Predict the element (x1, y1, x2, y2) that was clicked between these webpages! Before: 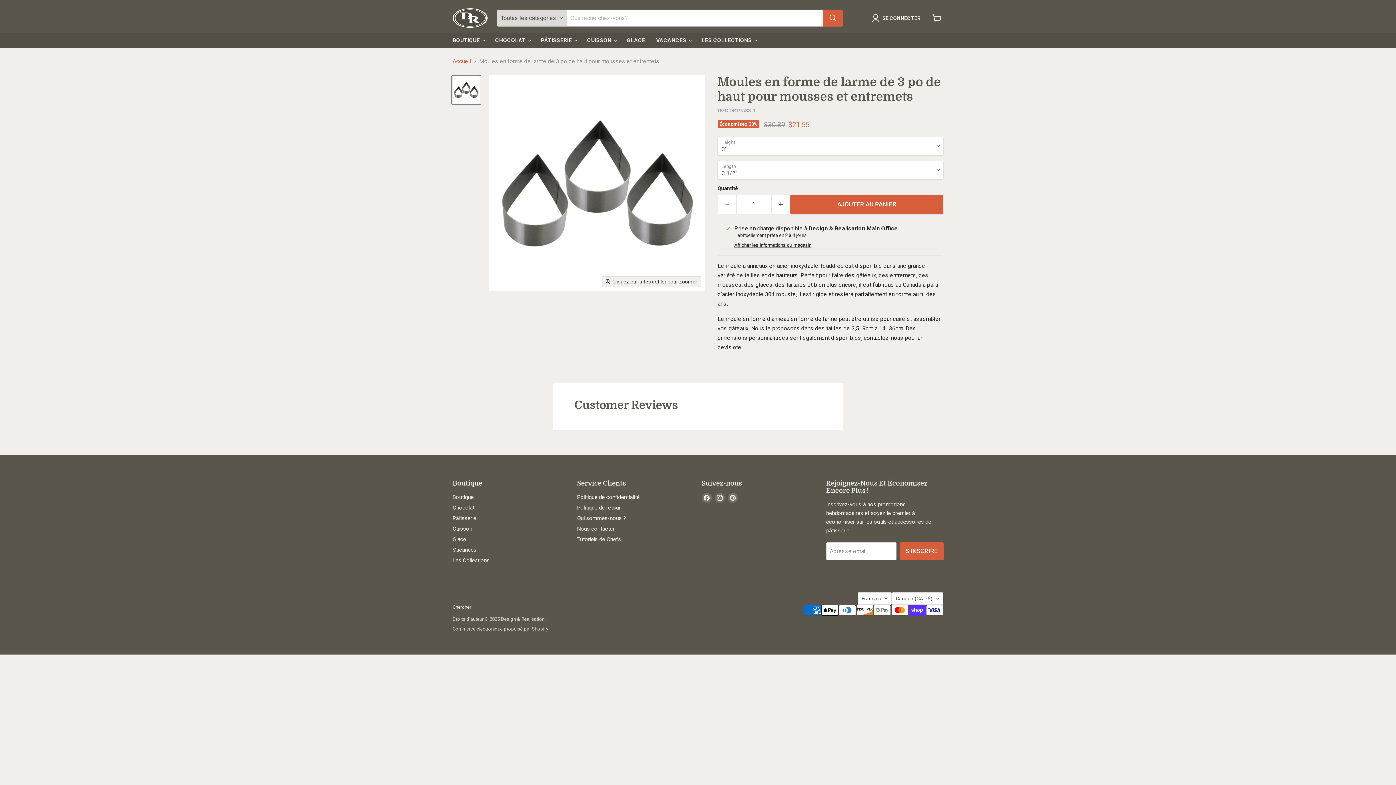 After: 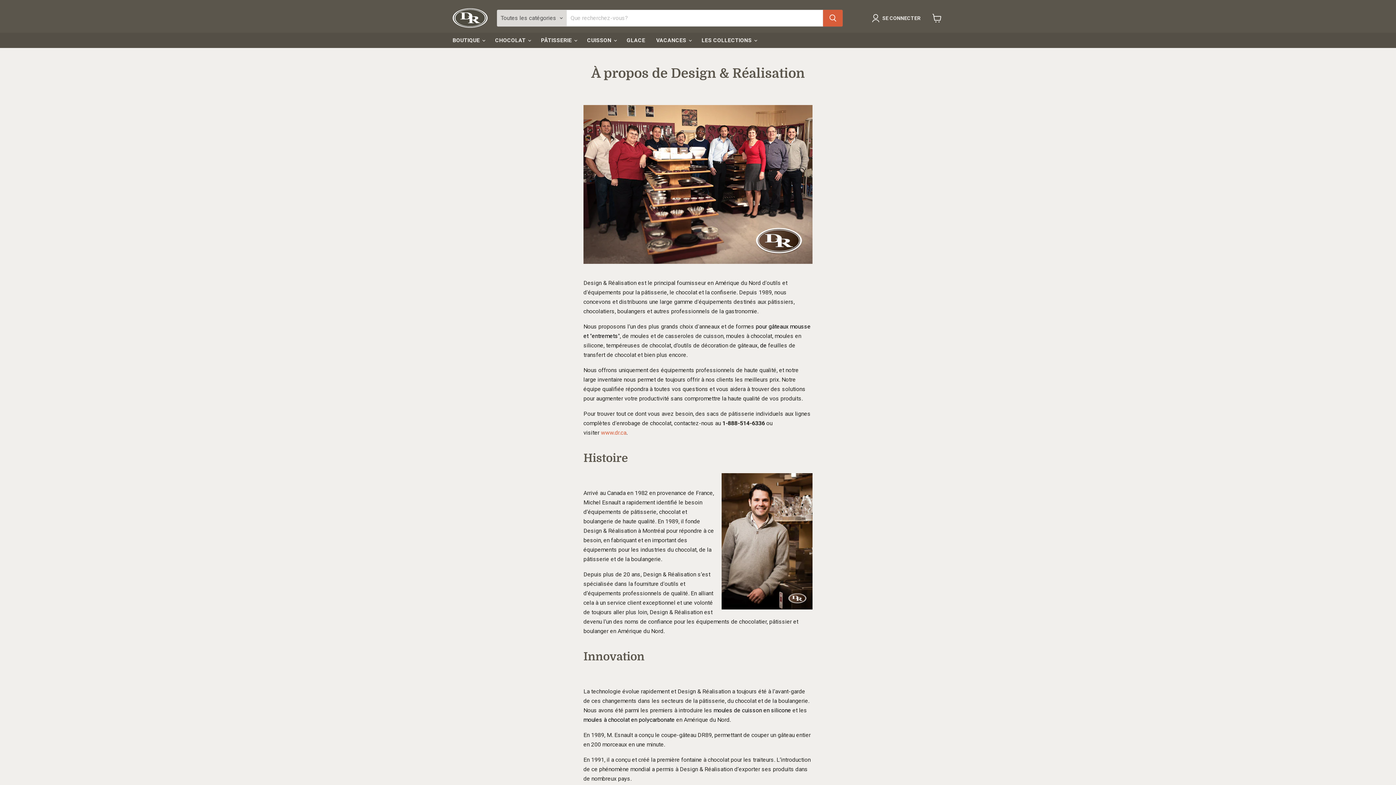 Action: bbox: (577, 515, 626, 521) label: Qui sommes-nous ?